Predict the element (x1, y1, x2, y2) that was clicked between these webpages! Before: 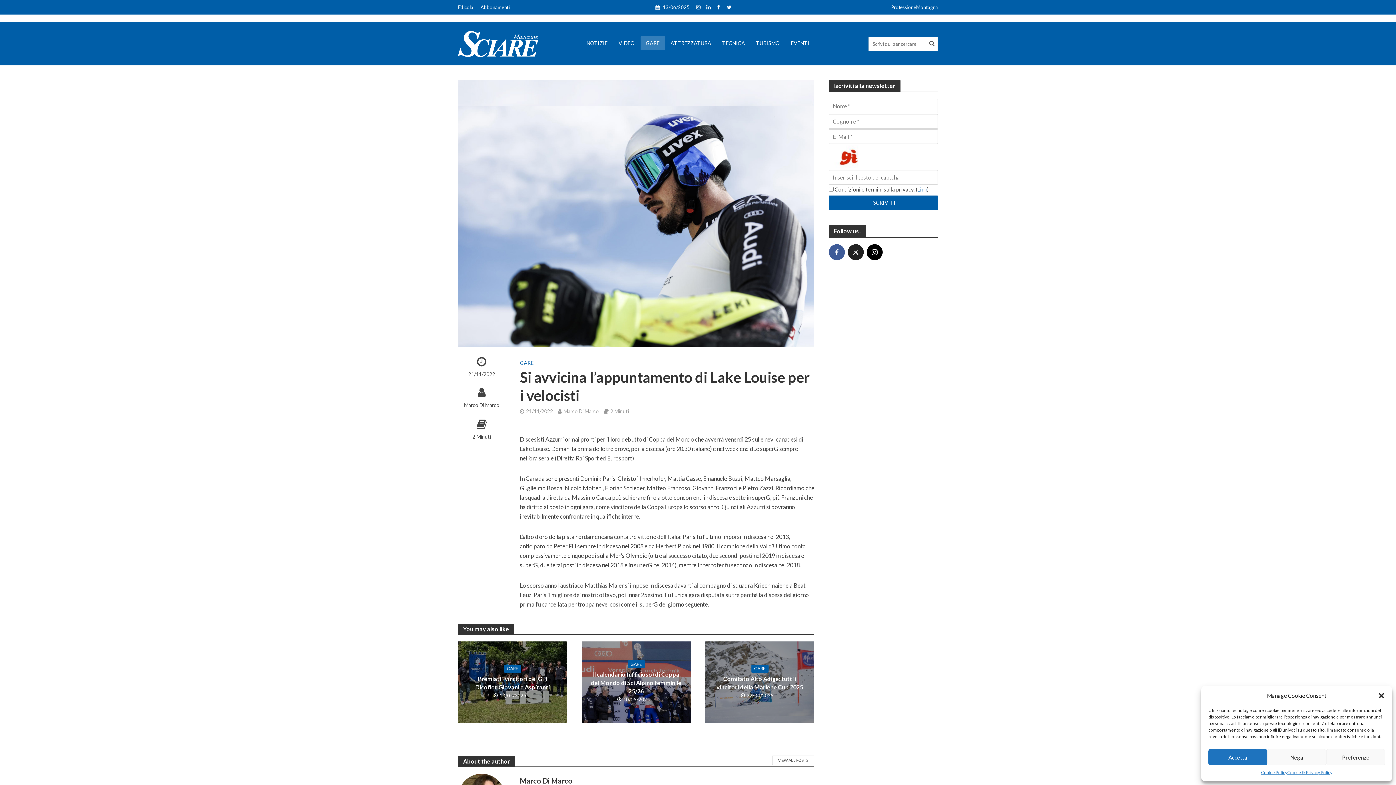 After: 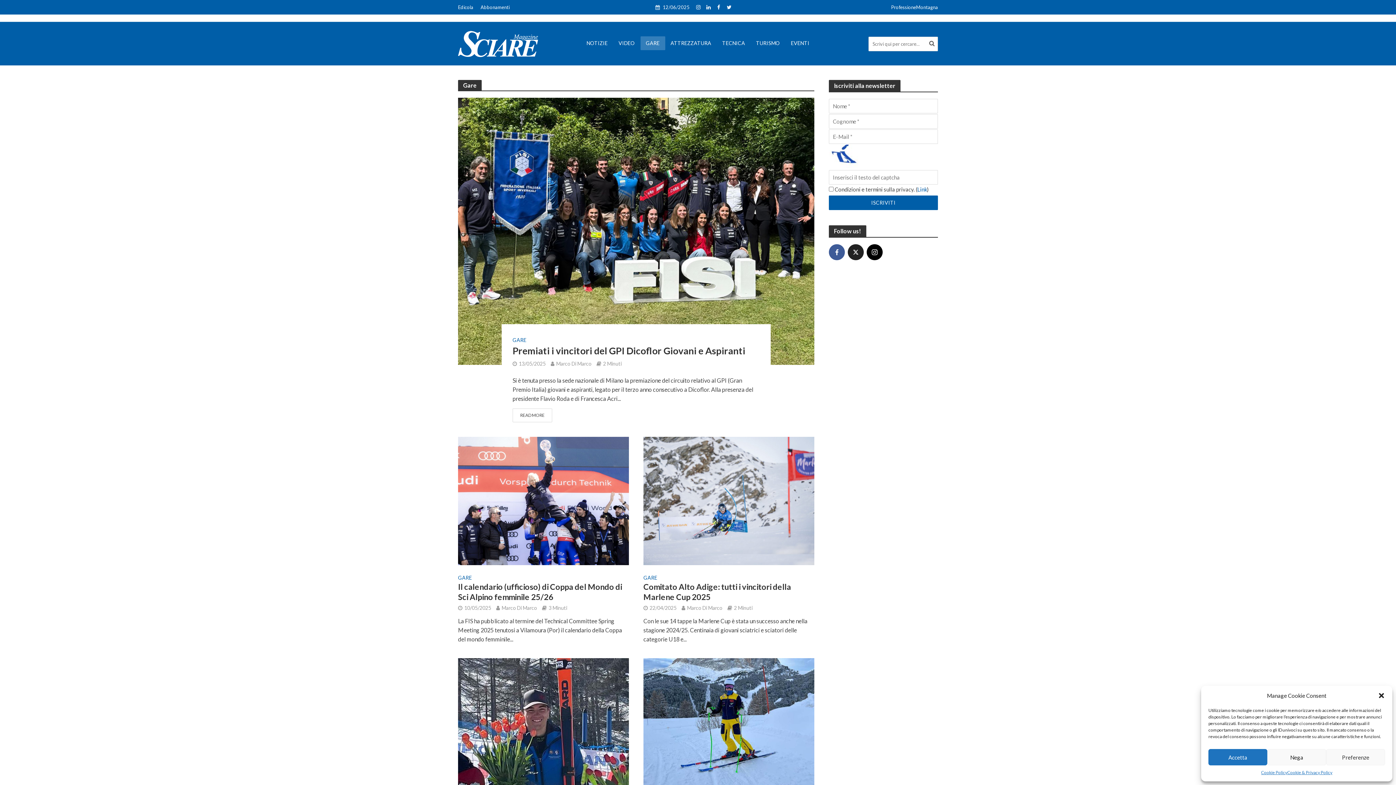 Action: bbox: (640, 36, 665, 50) label: GARE